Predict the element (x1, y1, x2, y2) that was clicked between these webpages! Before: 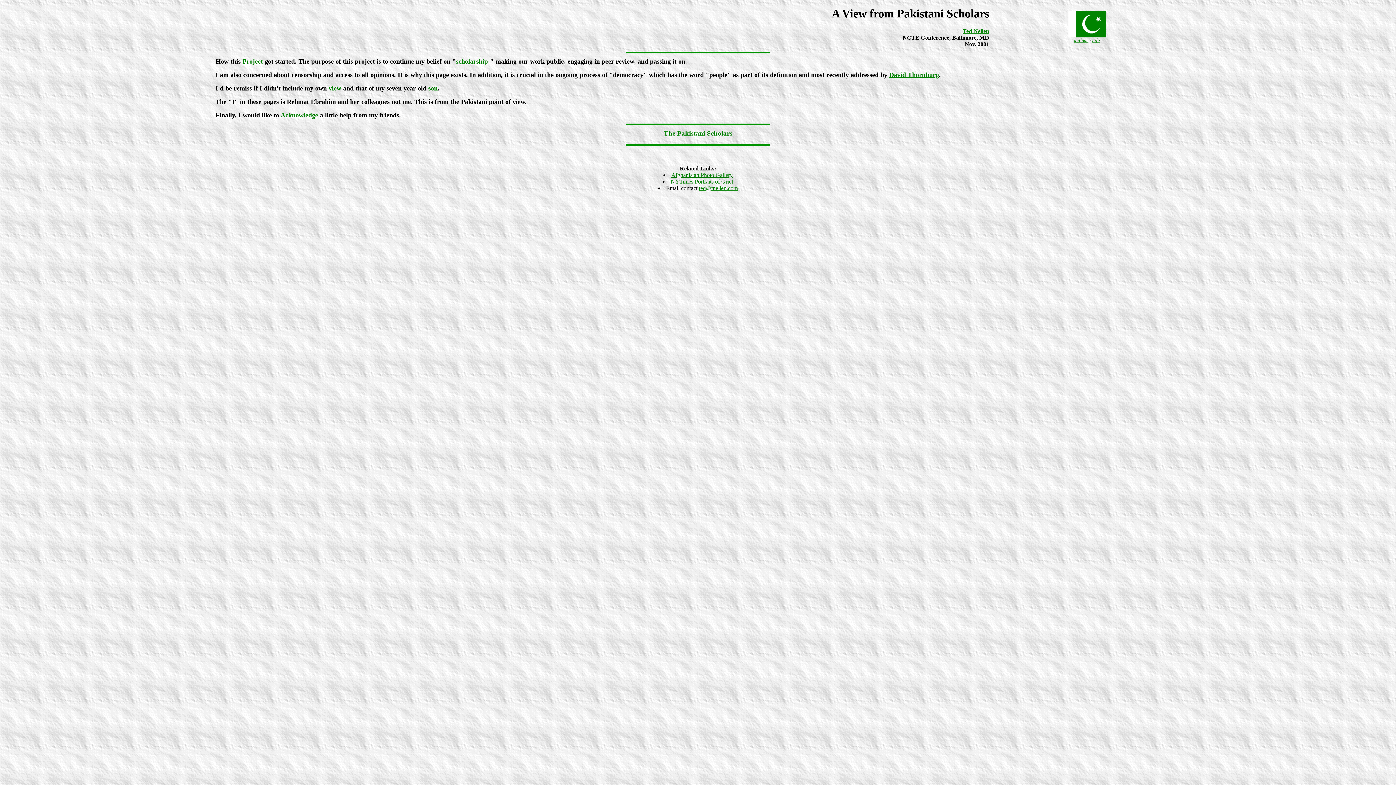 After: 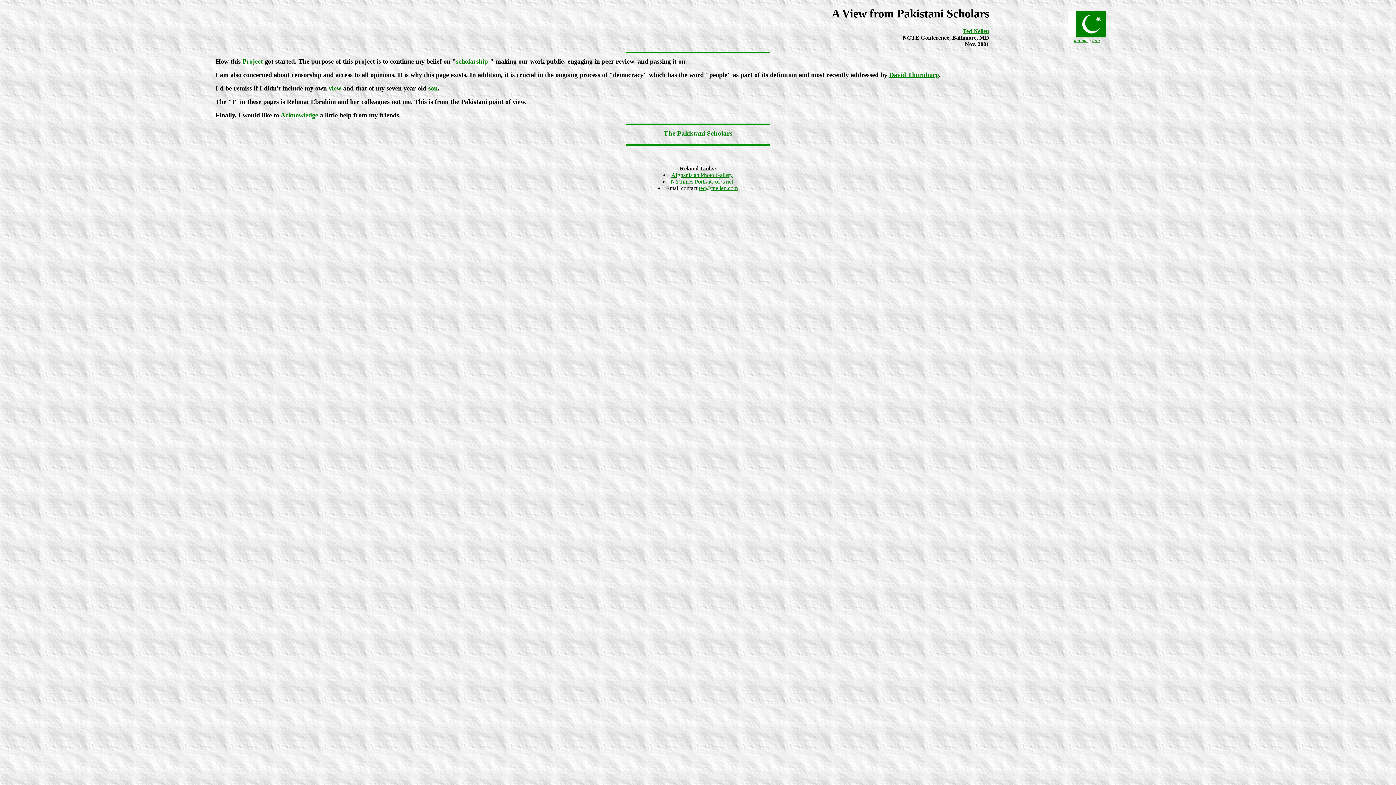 Action: label: info bbox: (1092, 37, 1100, 42)